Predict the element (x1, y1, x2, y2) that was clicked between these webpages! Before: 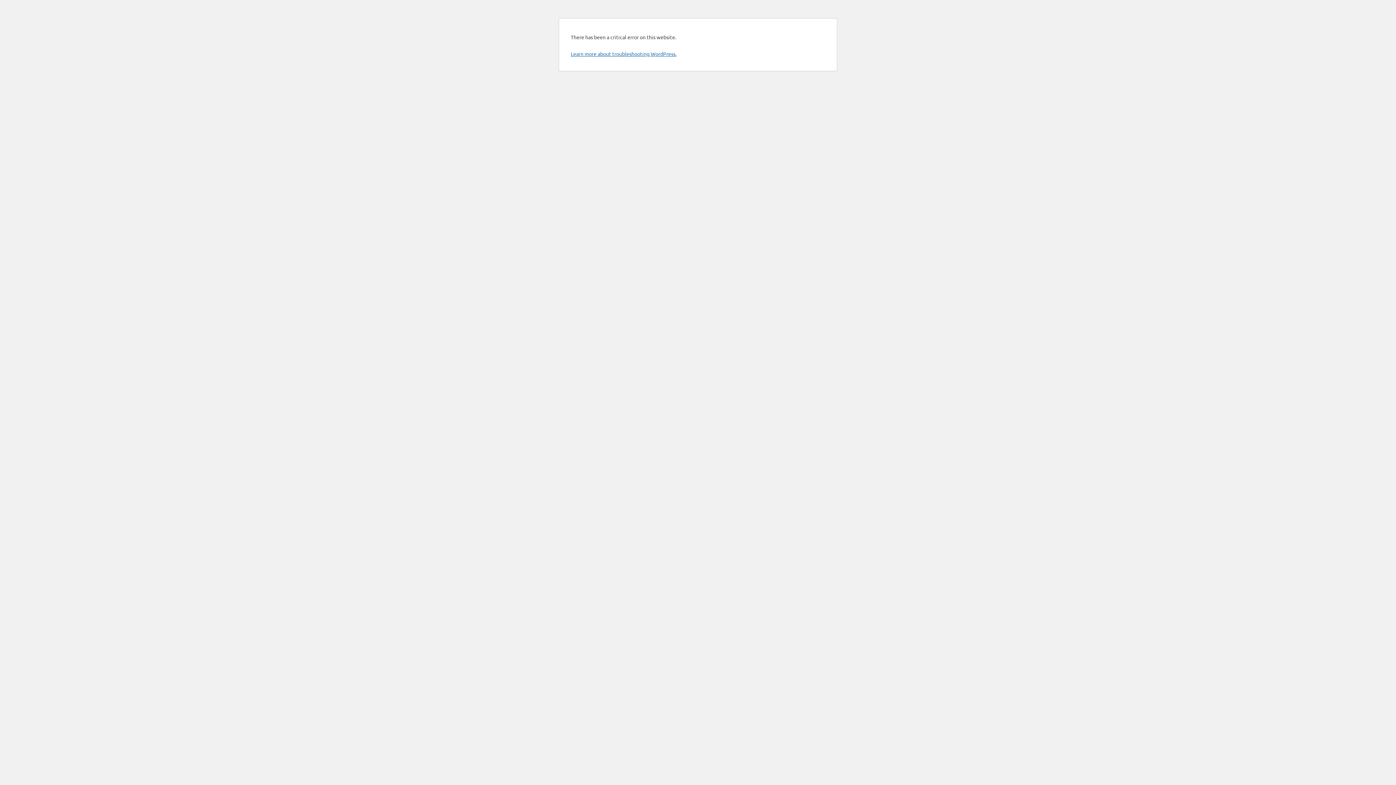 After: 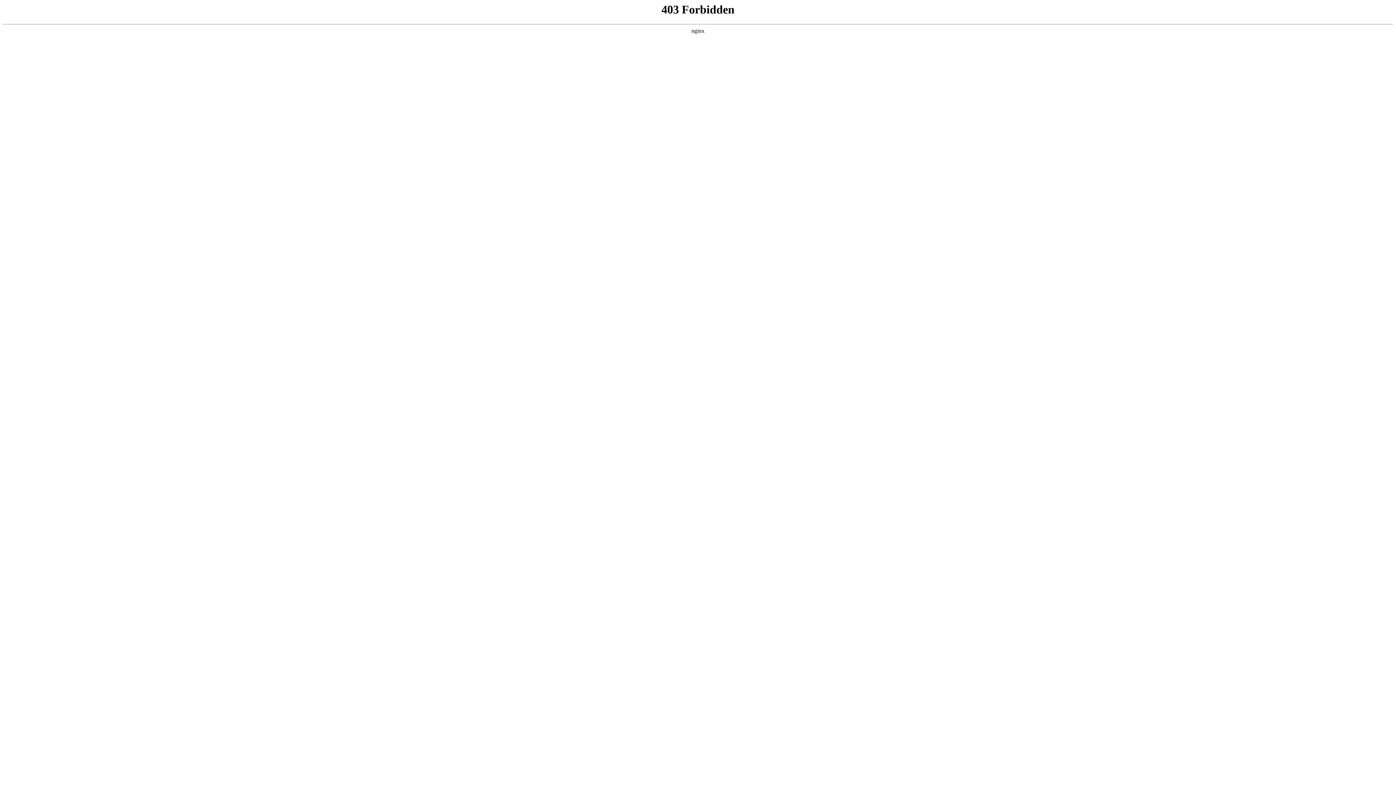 Action: bbox: (570, 50, 676, 57) label: Learn more about troubleshooting WordPress.